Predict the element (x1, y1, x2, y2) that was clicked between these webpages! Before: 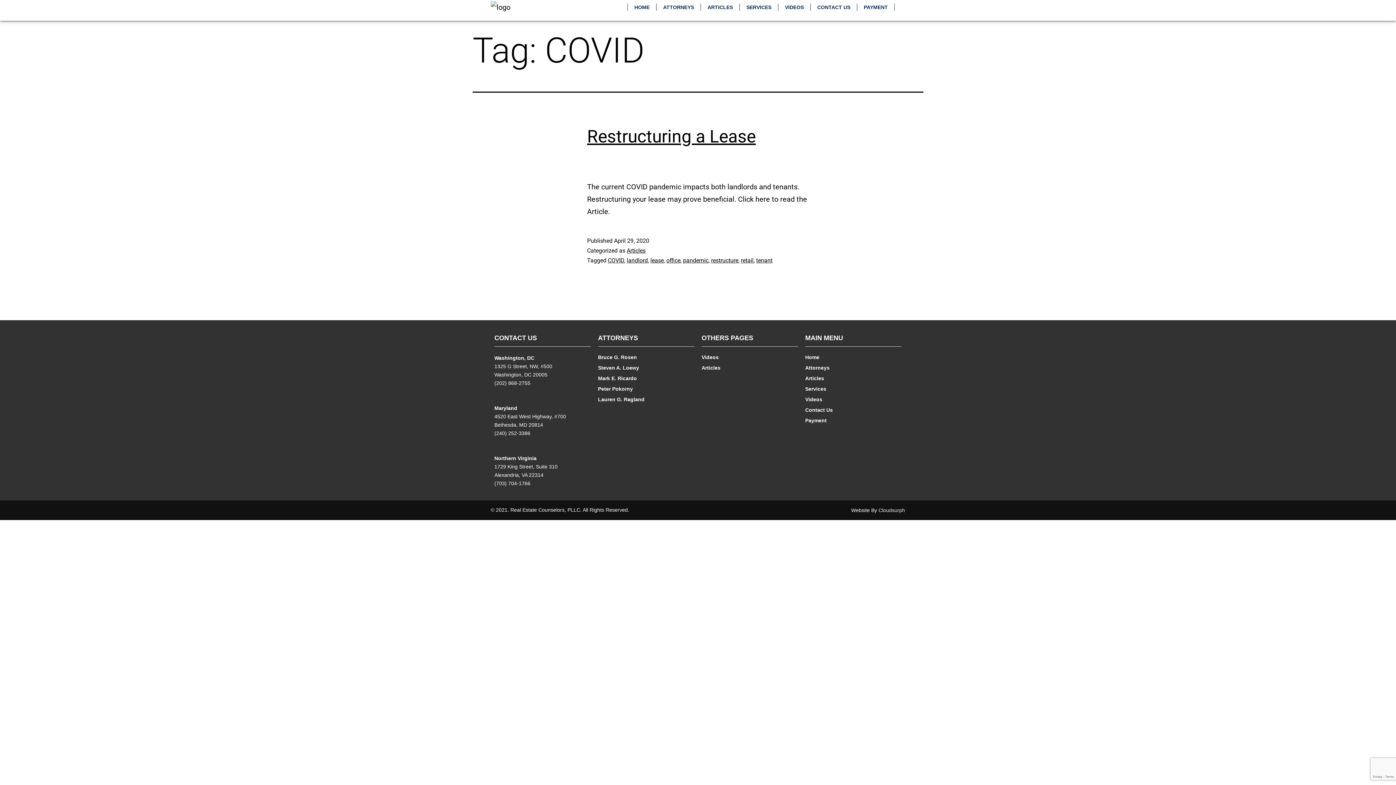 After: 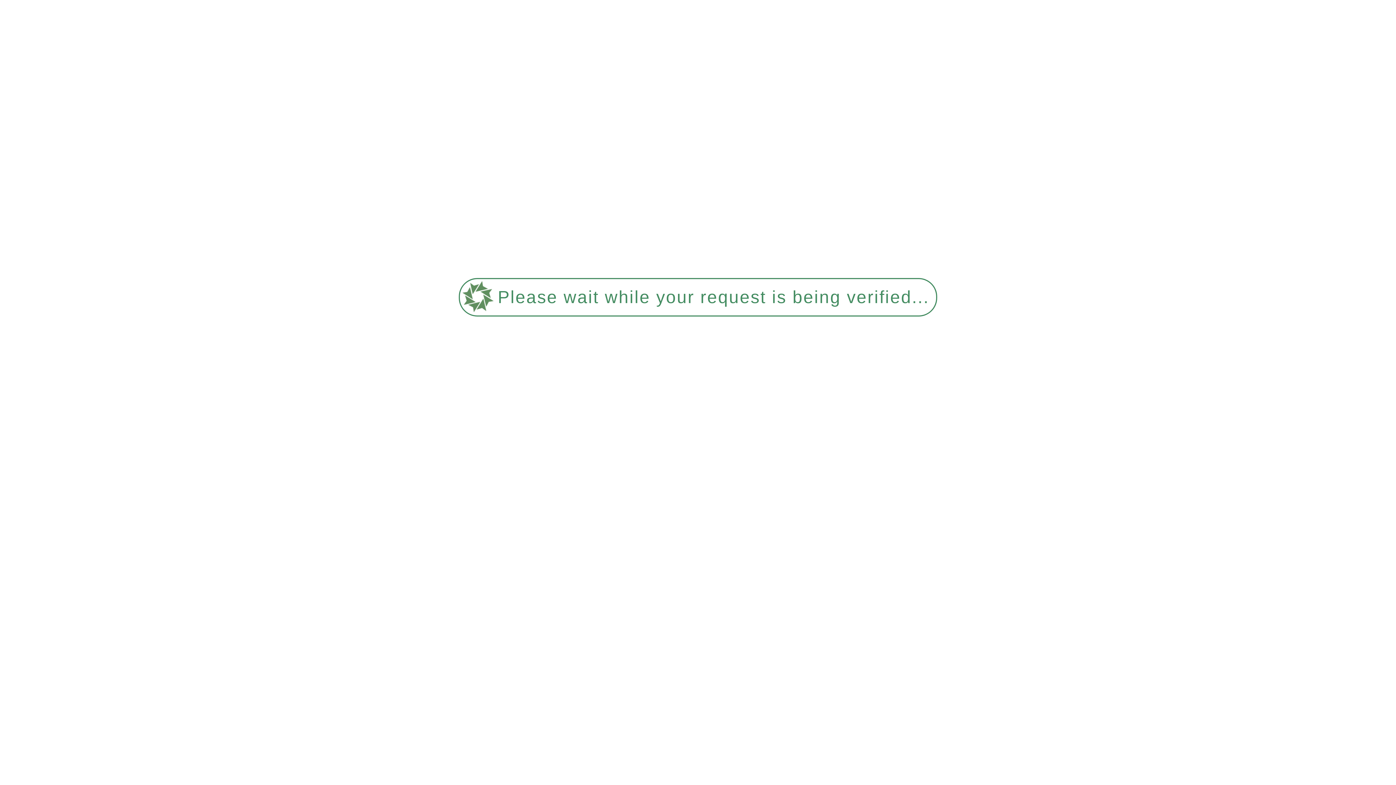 Action: label: CONTACT US bbox: (810, 3, 857, 10)